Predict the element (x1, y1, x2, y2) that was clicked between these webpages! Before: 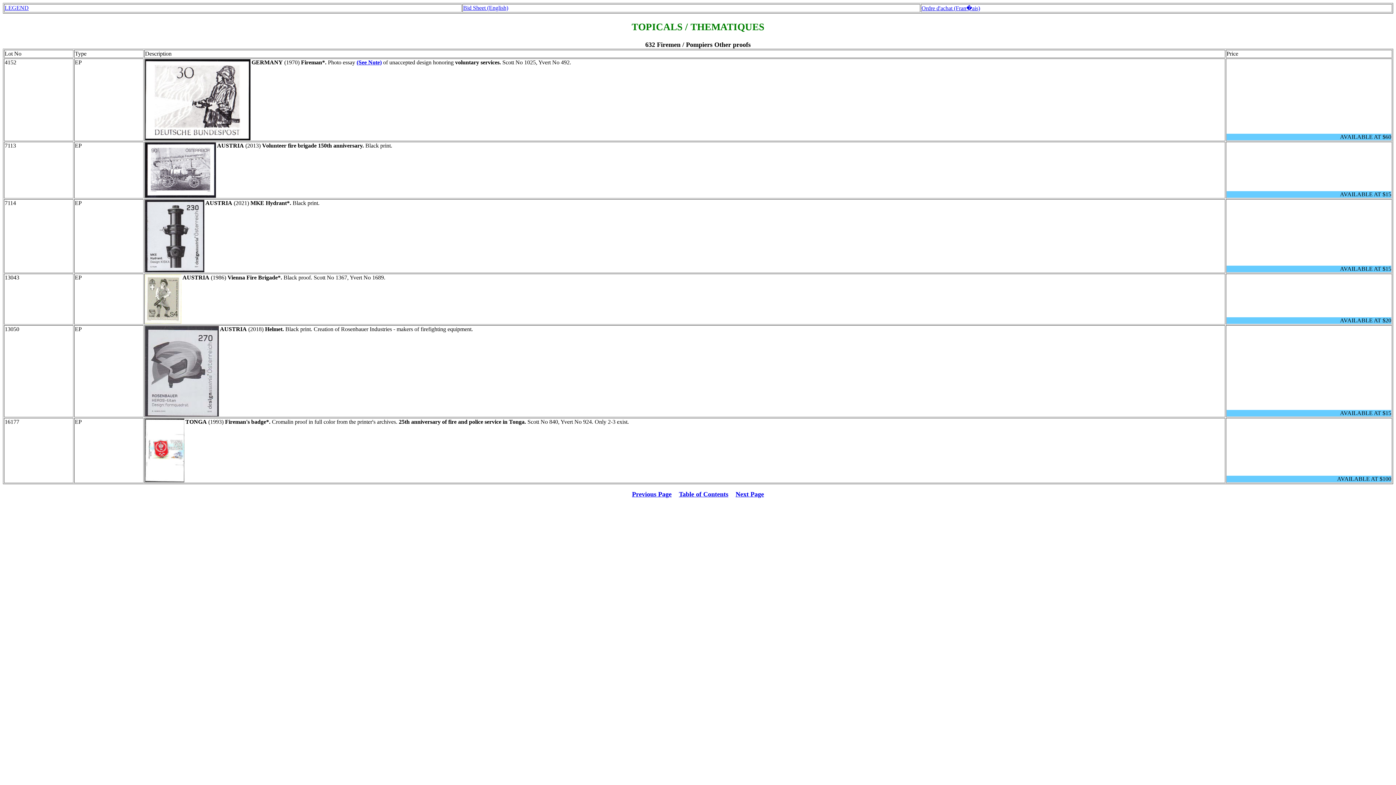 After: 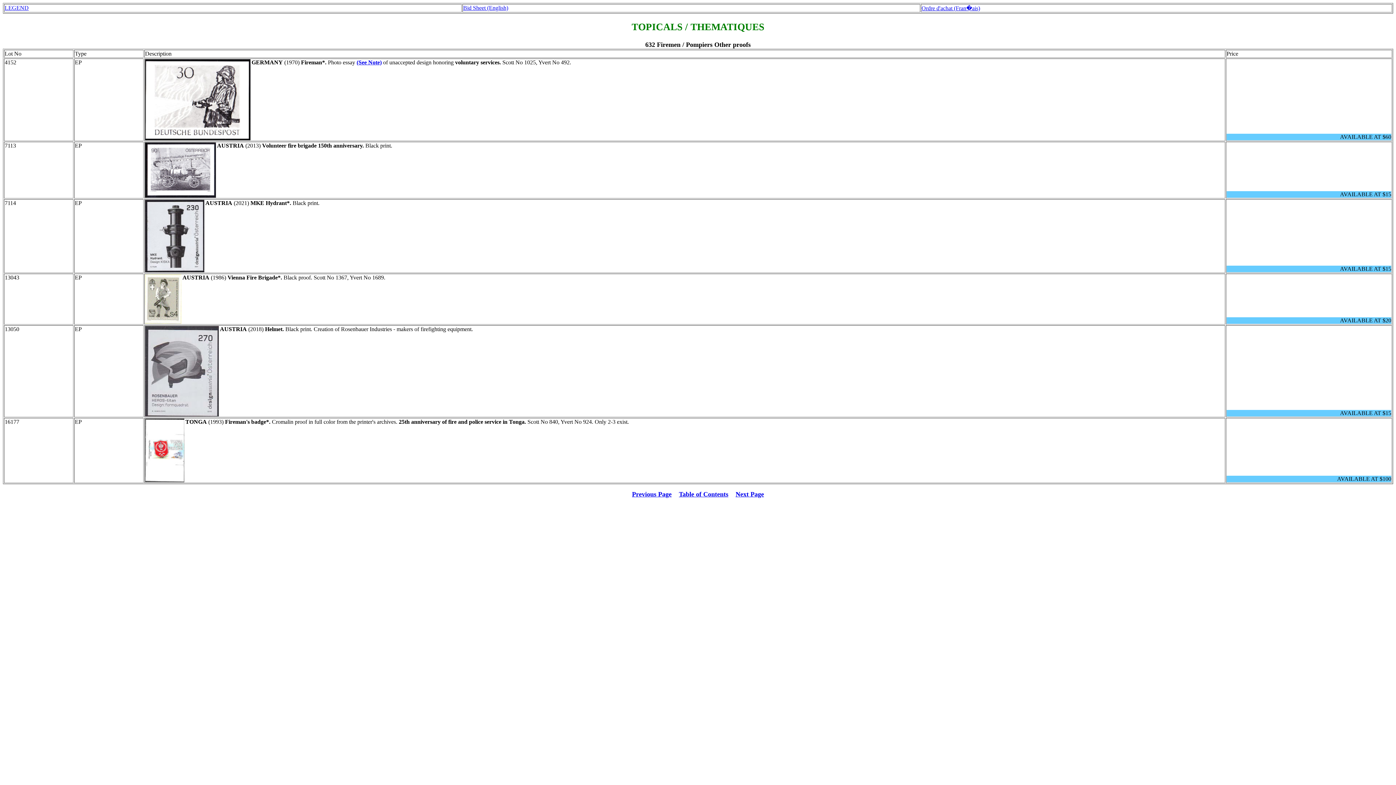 Action: label:     bbox: (671, 490, 677, 498)